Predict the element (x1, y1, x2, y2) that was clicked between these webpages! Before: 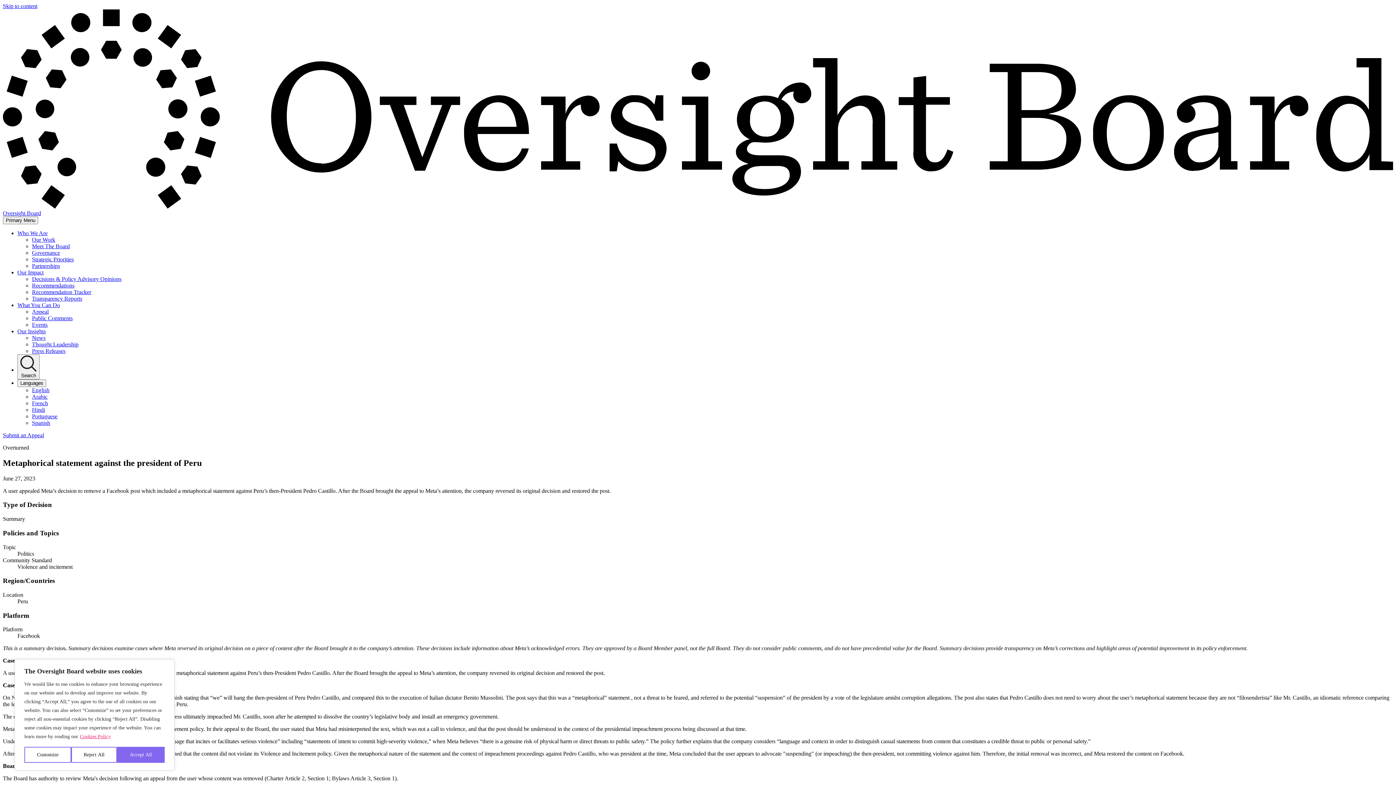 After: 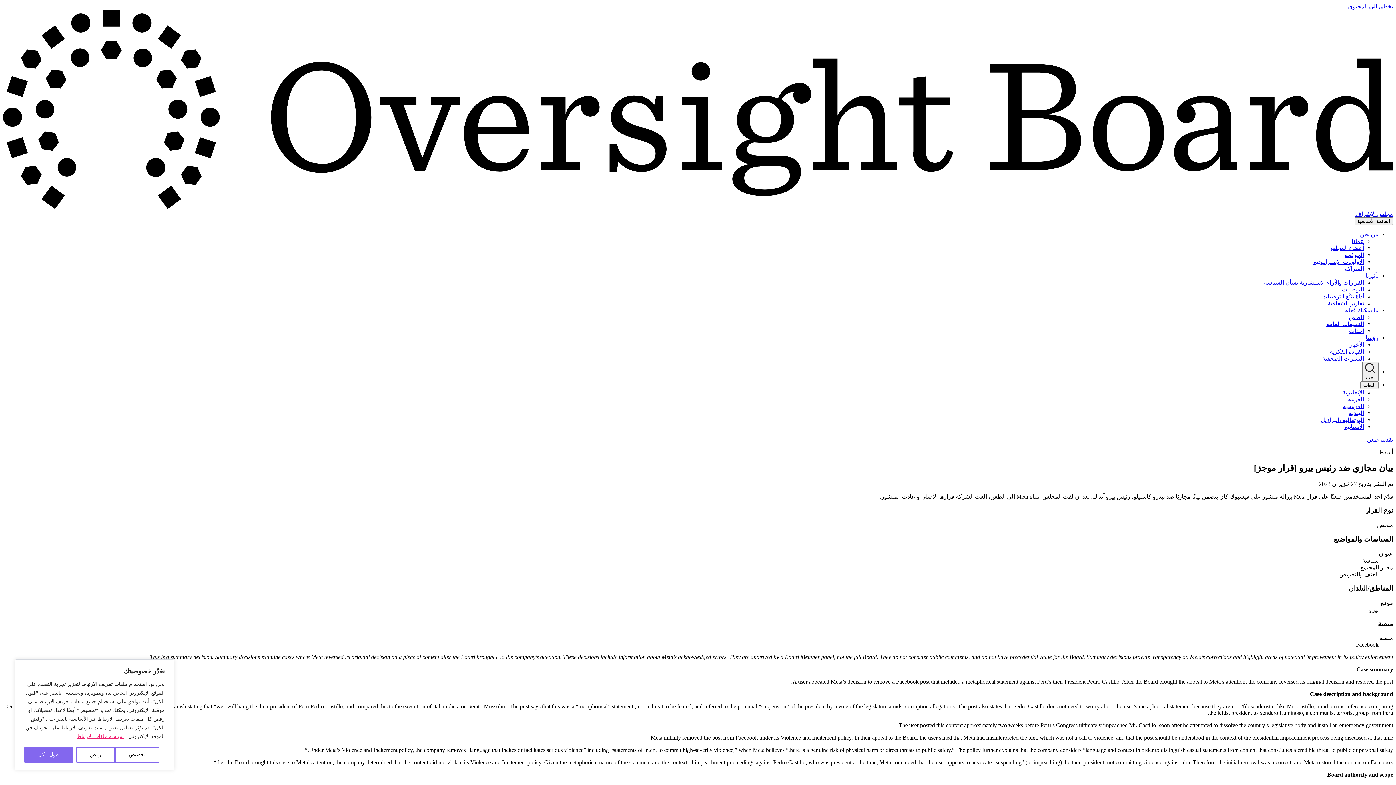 Action: bbox: (32, 393, 47, 399) label: Arabic